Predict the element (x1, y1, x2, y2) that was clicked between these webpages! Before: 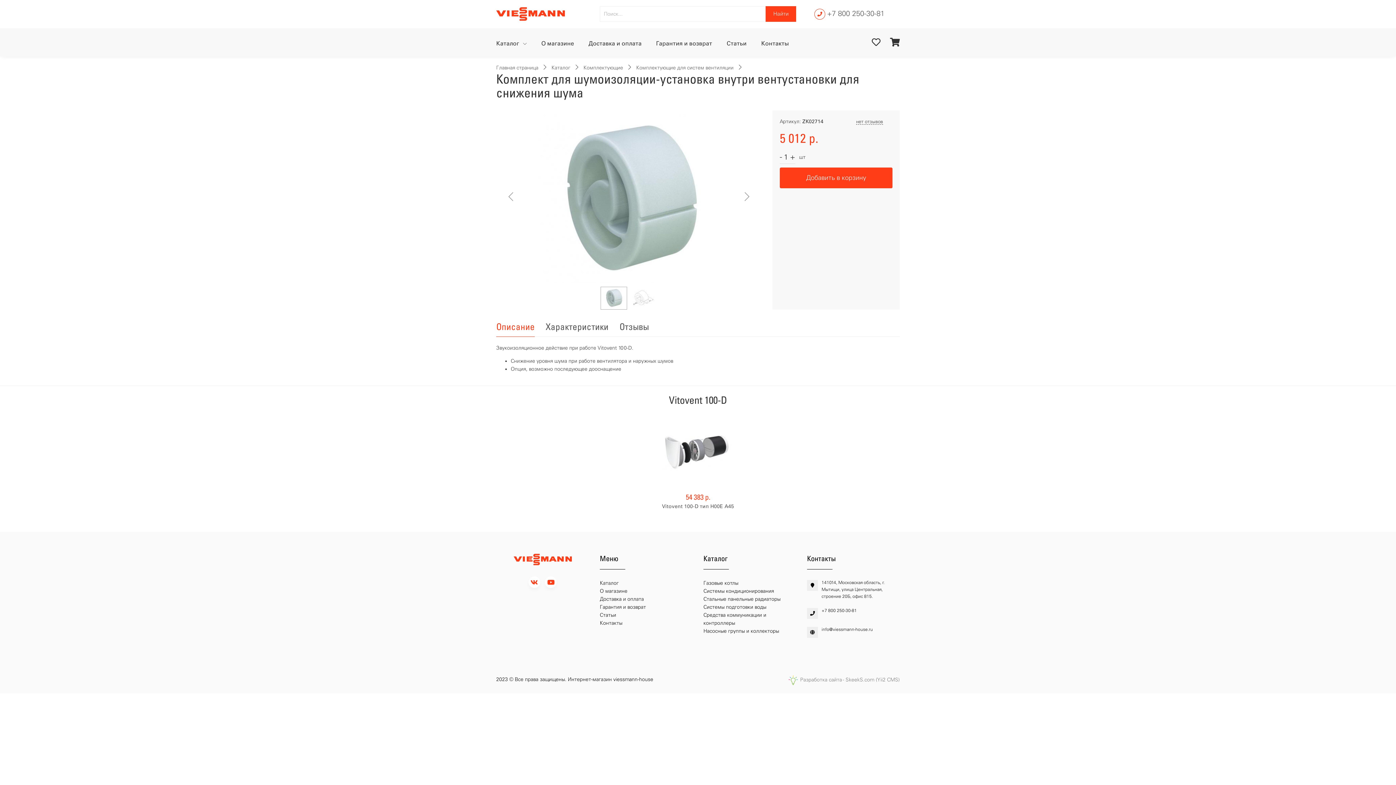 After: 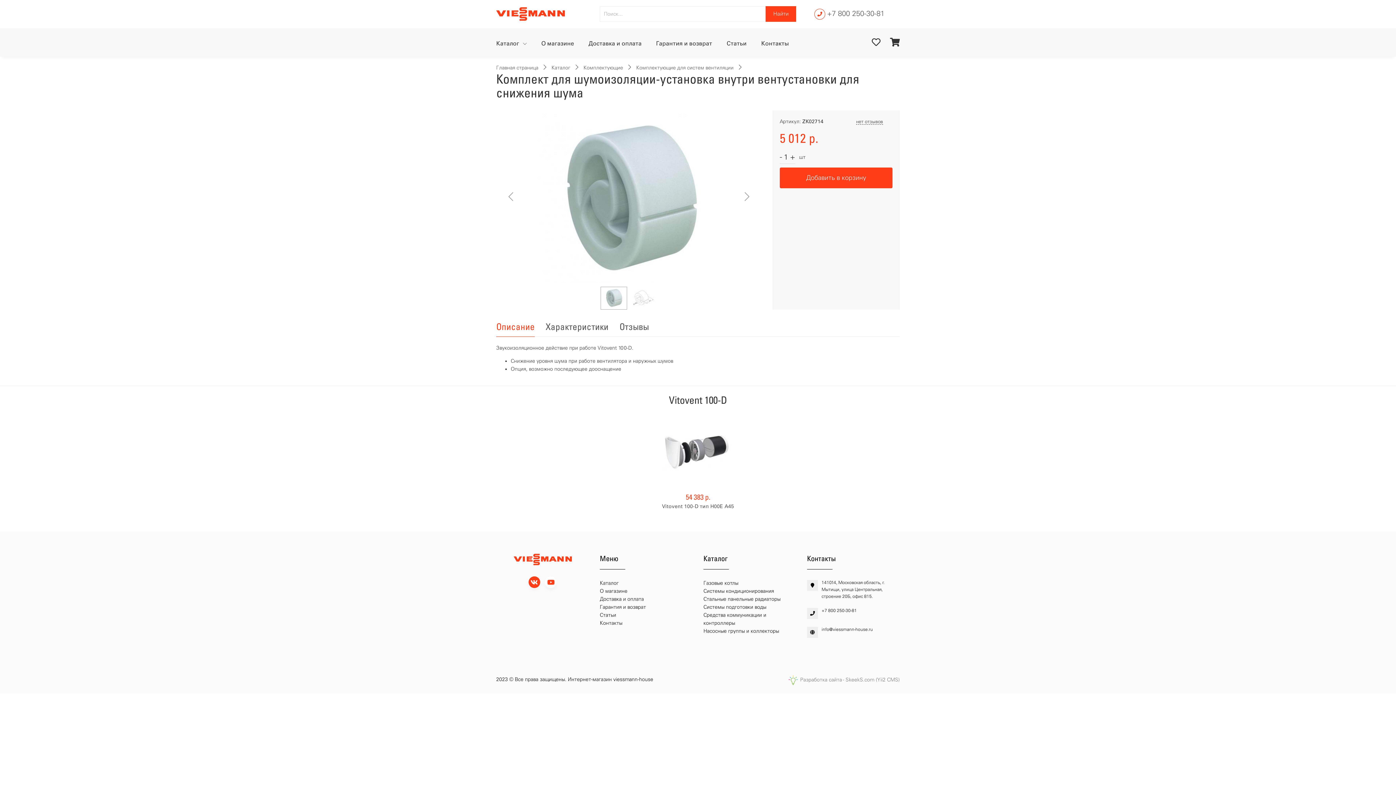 Action: bbox: (528, 576, 540, 588)